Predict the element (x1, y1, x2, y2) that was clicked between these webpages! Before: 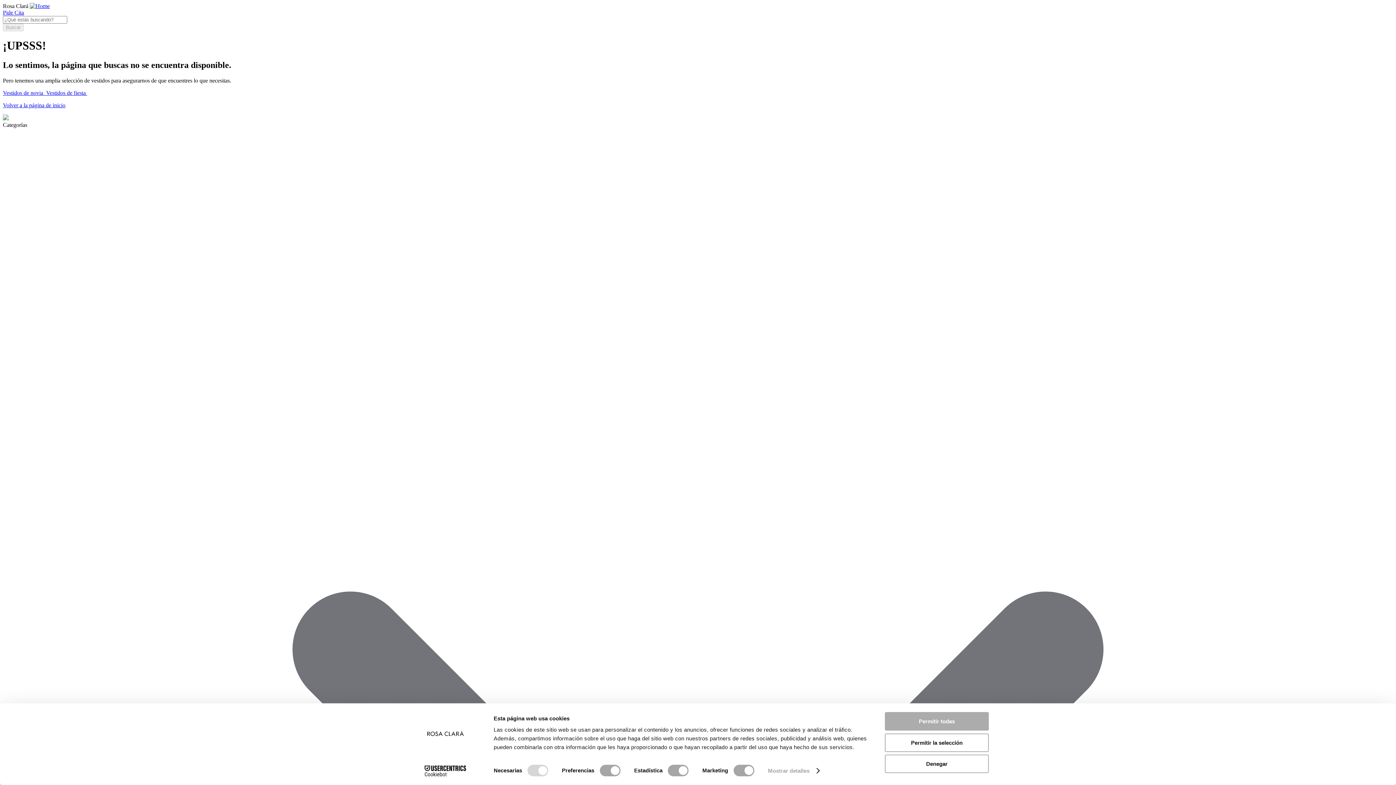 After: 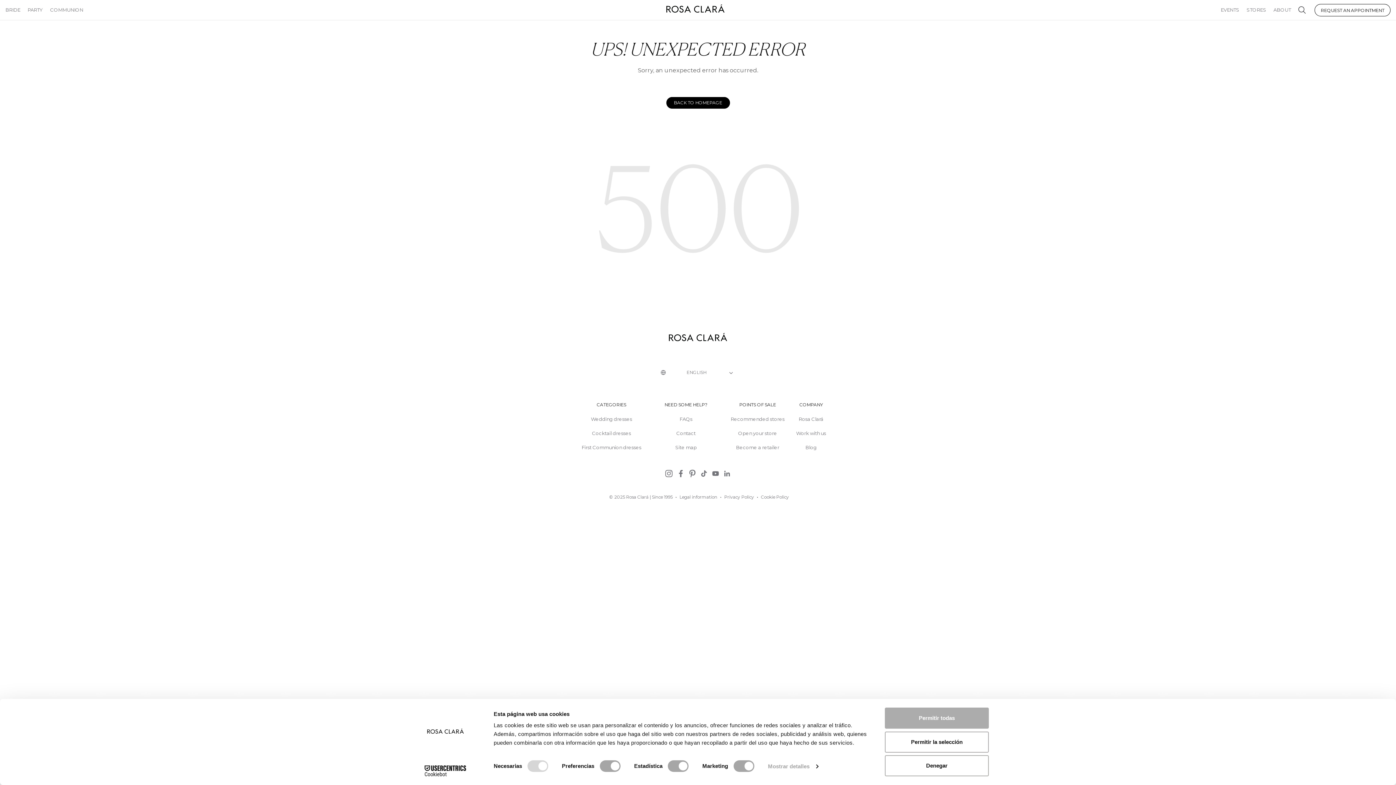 Action: bbox: (29, 2, 49, 9)